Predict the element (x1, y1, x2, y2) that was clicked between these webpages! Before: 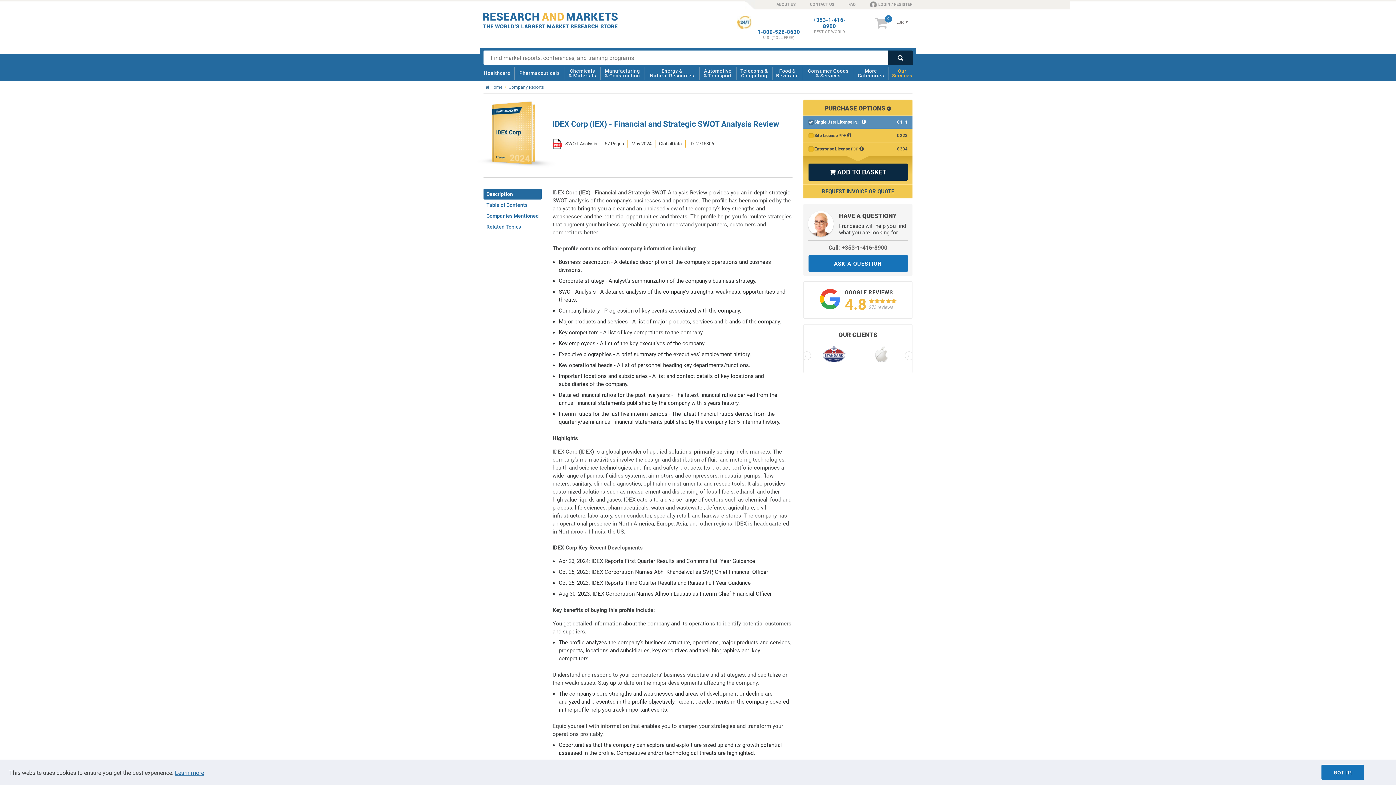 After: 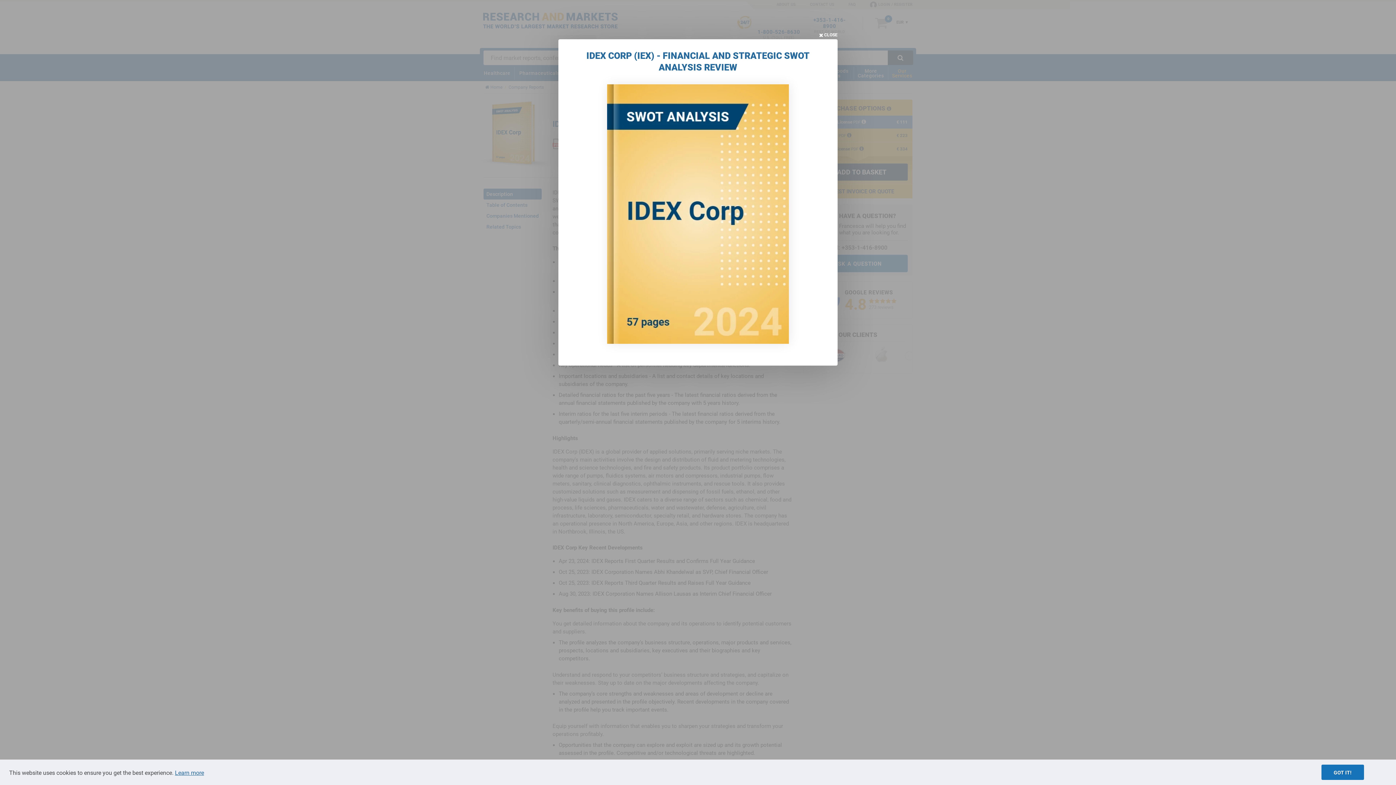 Action: bbox: (492, 101, 531, 164)